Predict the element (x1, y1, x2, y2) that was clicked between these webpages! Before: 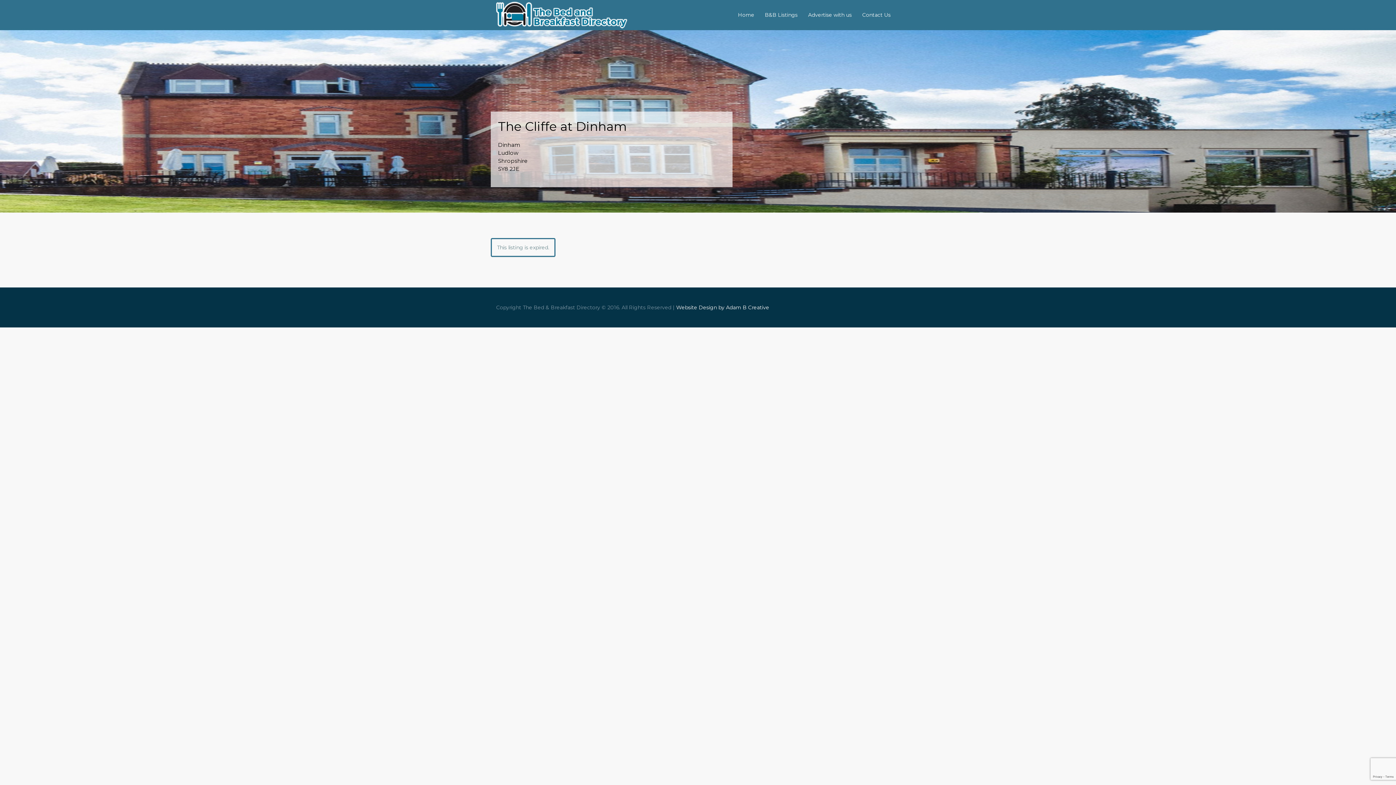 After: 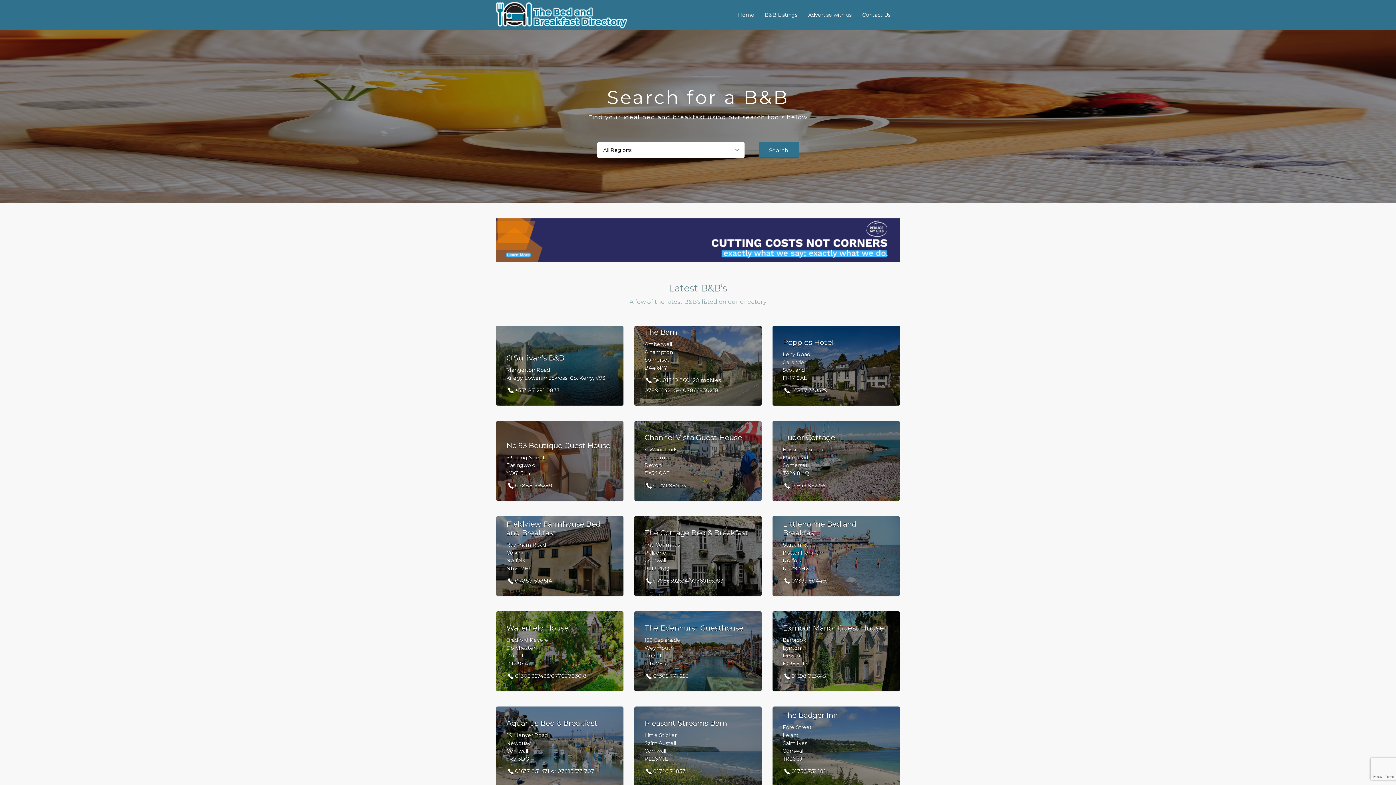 Action: bbox: (738, 5, 754, 24) label: Home